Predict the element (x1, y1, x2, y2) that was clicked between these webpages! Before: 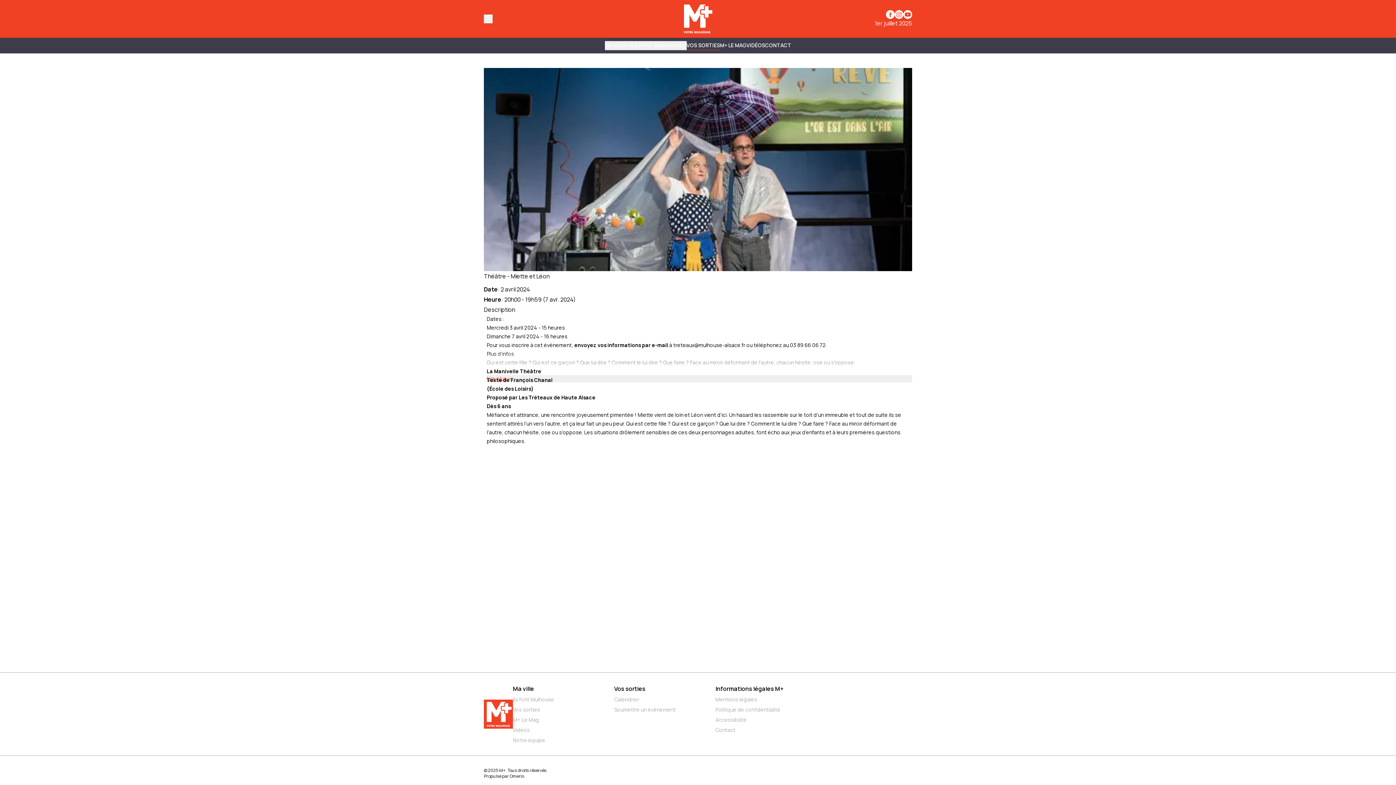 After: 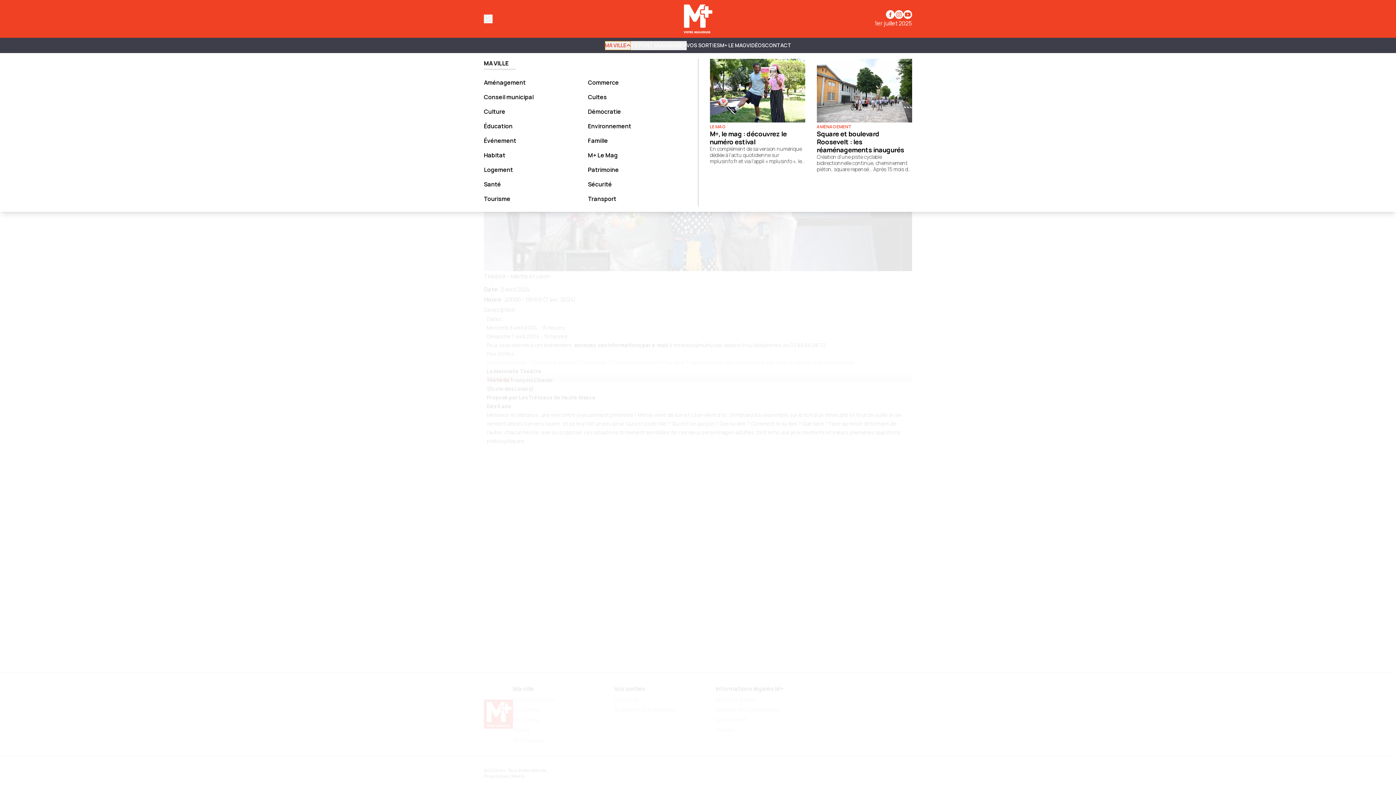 Action: label: MA VILLE bbox: (604, 41, 630, 50)